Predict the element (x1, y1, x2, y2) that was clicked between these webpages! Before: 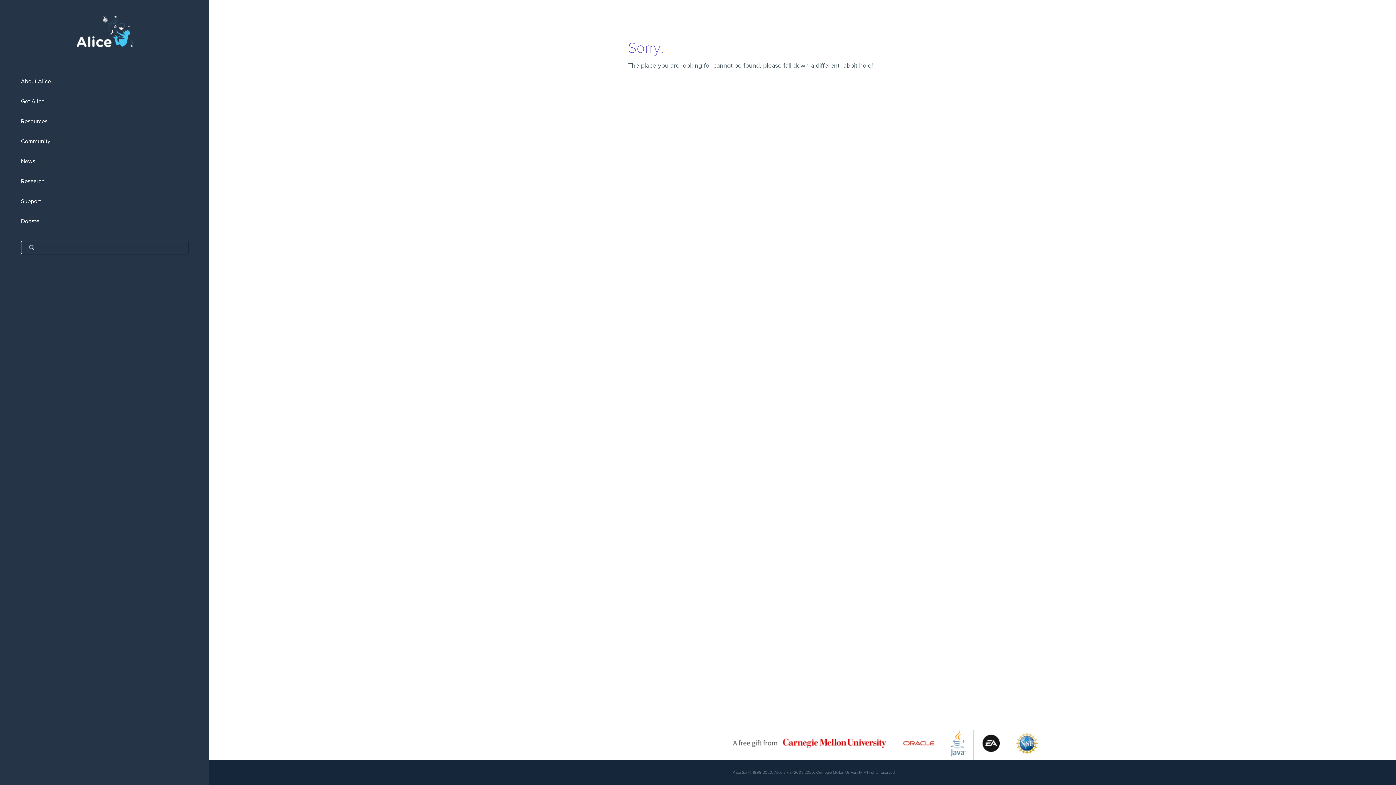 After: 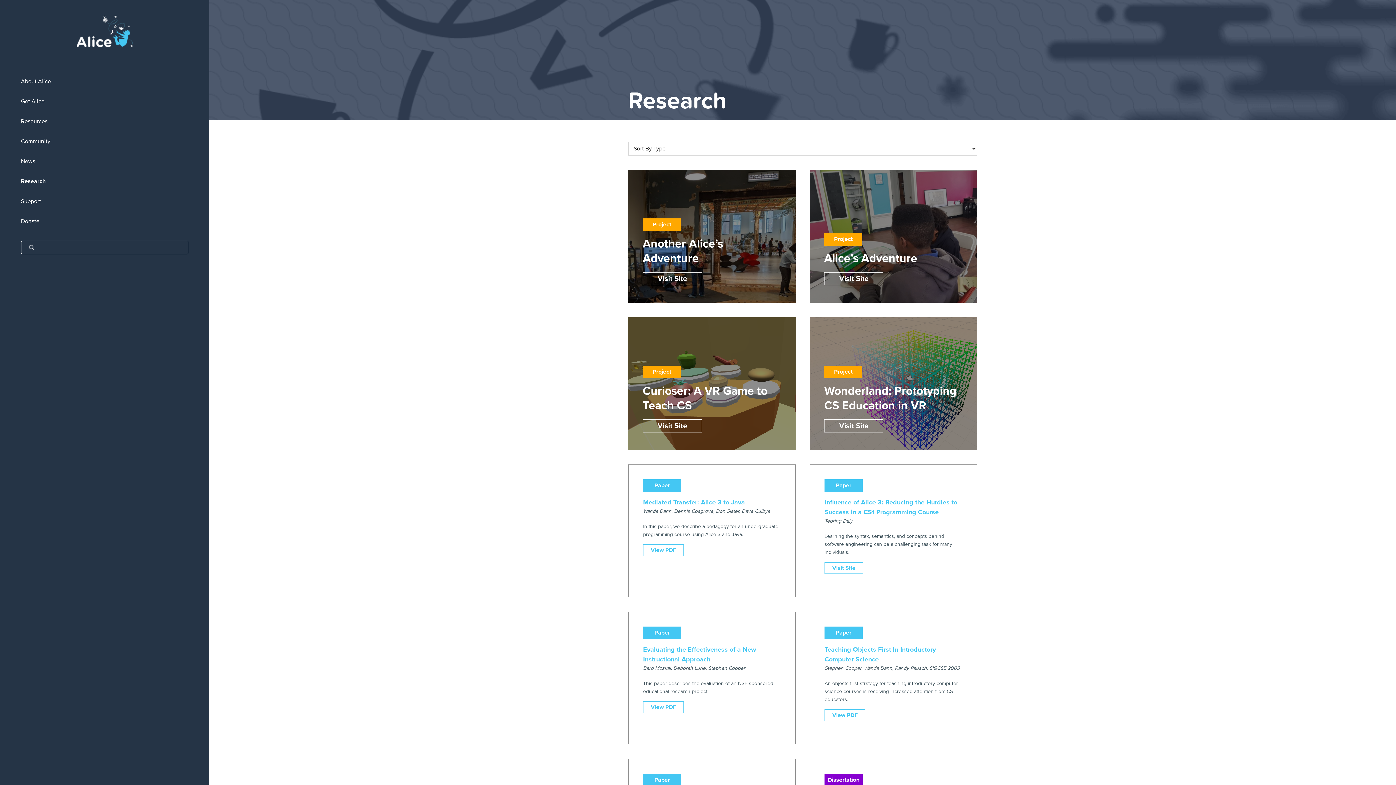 Action: label: Research bbox: (0, 171, 209, 191)